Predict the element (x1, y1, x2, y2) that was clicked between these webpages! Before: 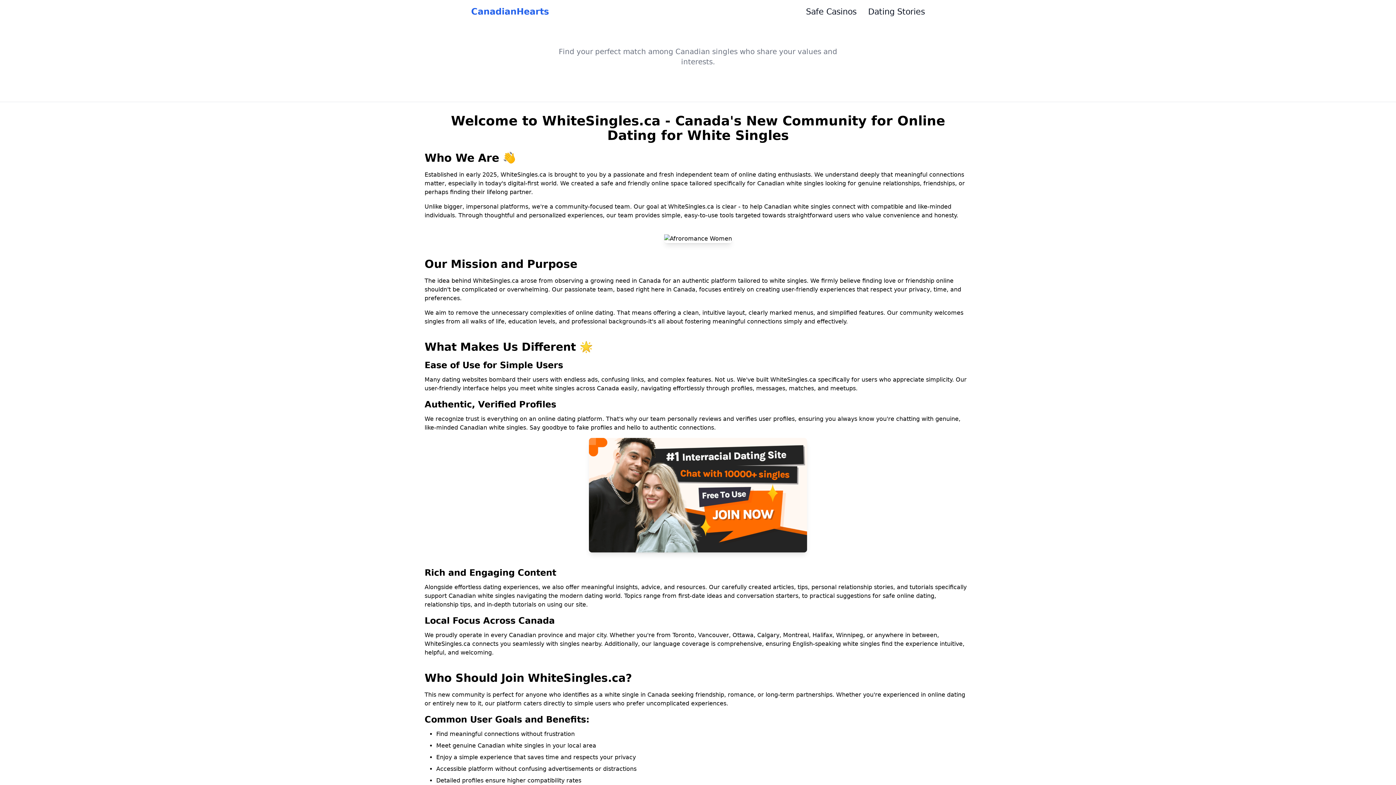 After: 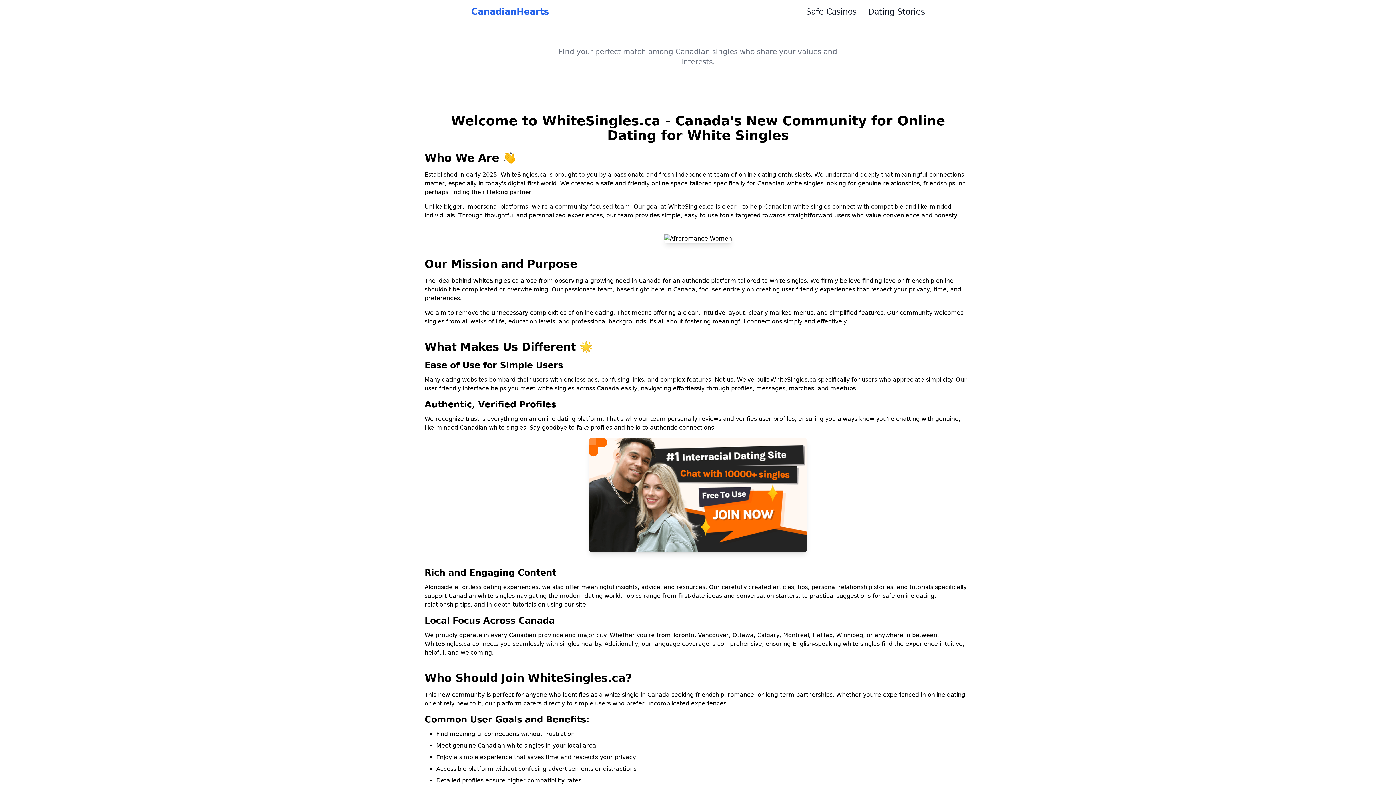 Action: label: Dating Stories bbox: (868, 6, 925, 16)